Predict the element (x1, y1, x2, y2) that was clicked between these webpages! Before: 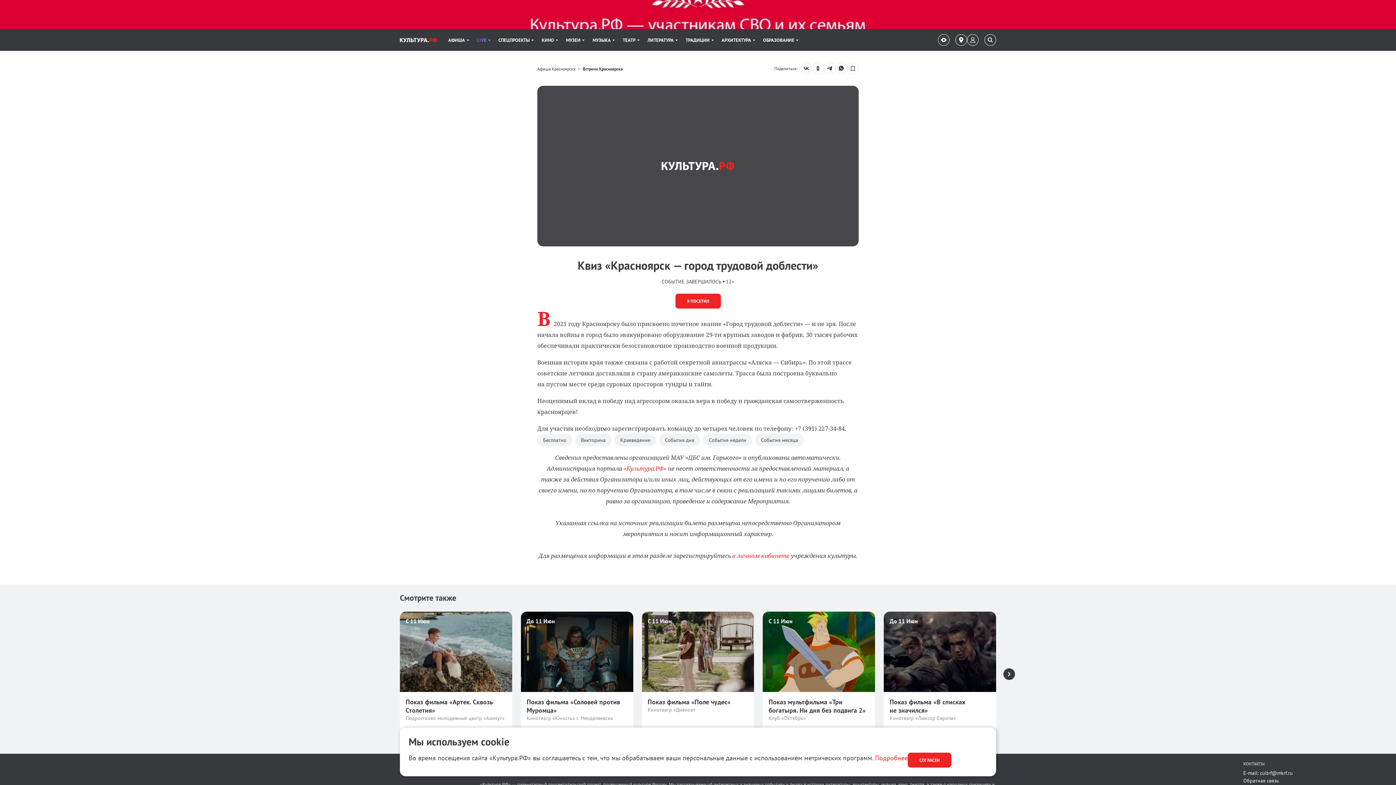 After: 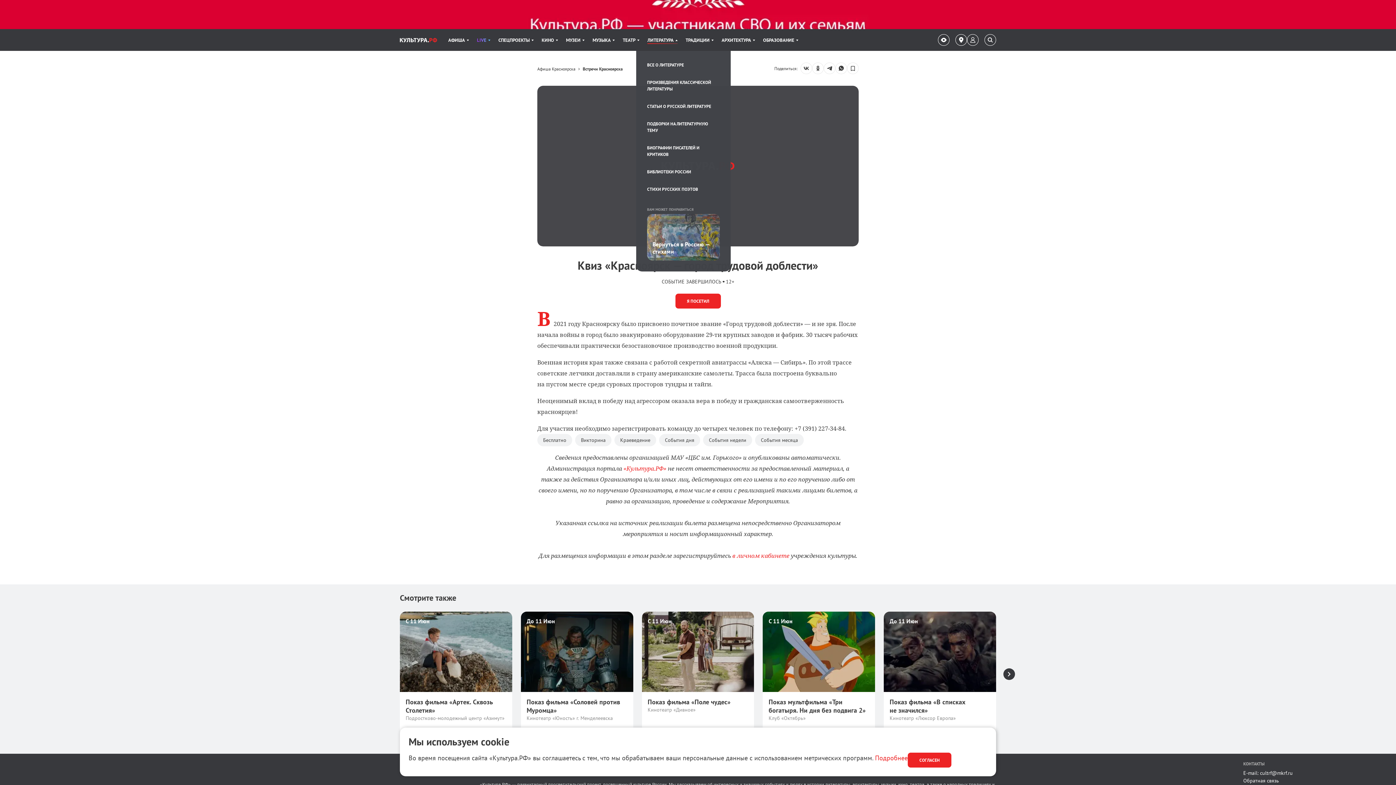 Action: bbox: (647, 29, 677, 50) label: Пункт меню ЛИТЕРАТУРА. 8 из 11